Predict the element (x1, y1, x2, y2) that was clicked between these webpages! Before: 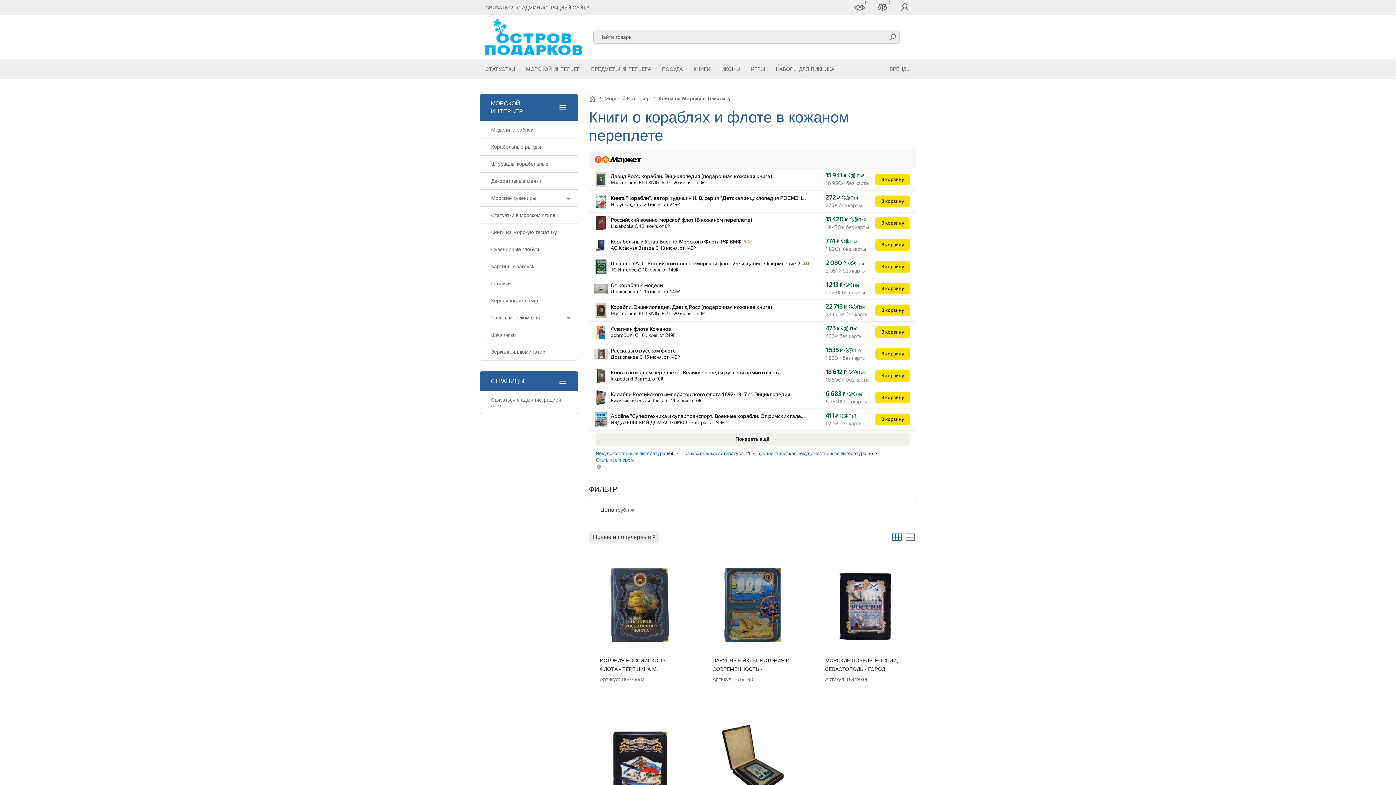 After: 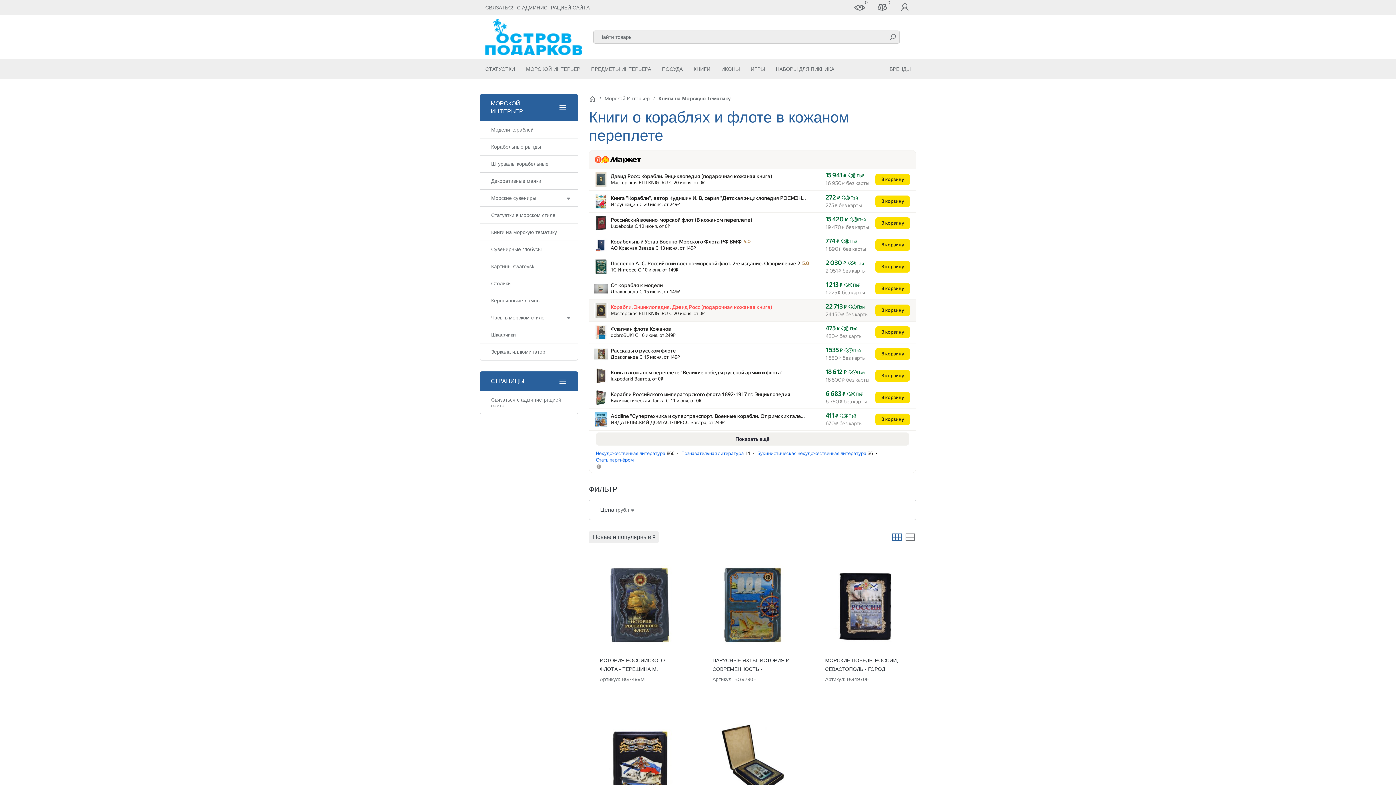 Action: label: Корабли. Энциклопедия. Дэвид Росс (подарочная кожаная книга) bbox: (610, 304, 772, 310)